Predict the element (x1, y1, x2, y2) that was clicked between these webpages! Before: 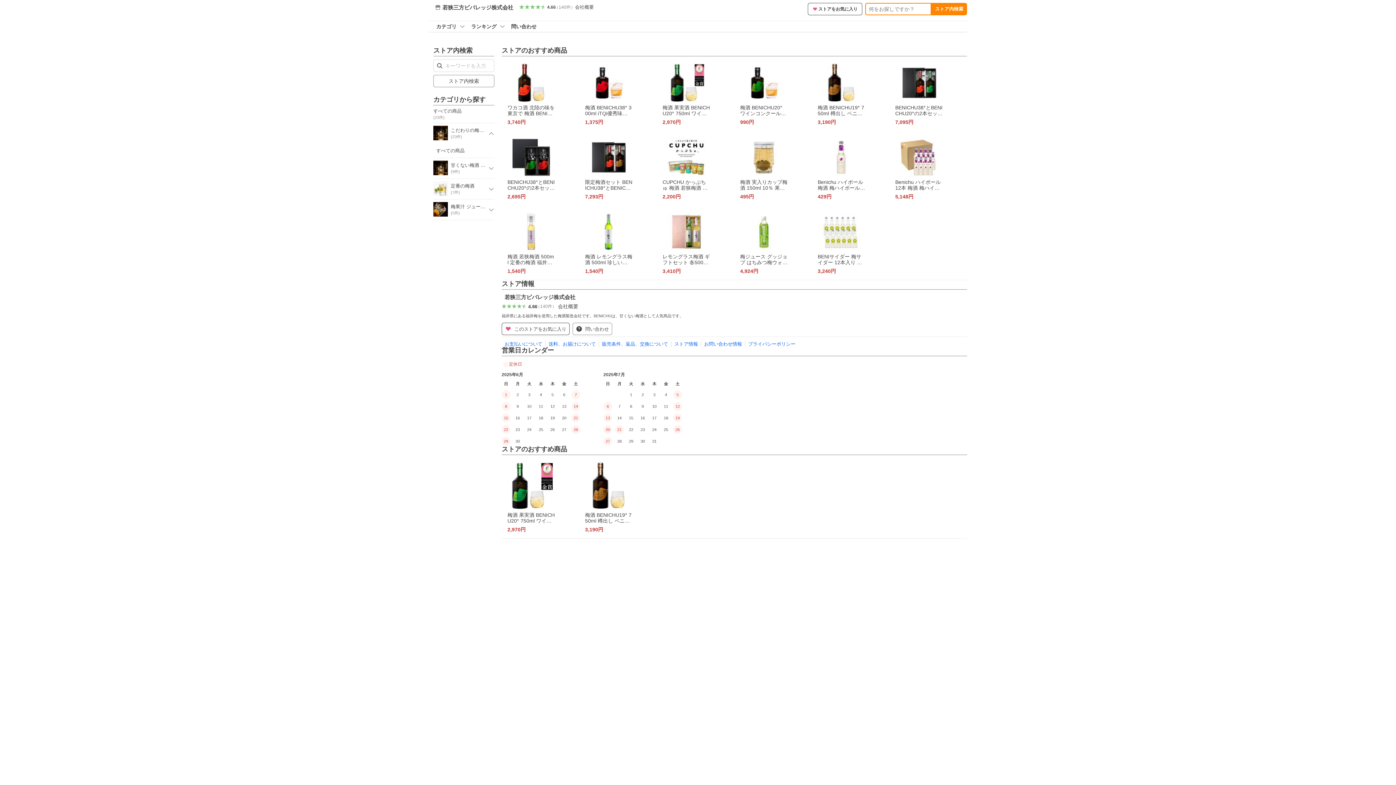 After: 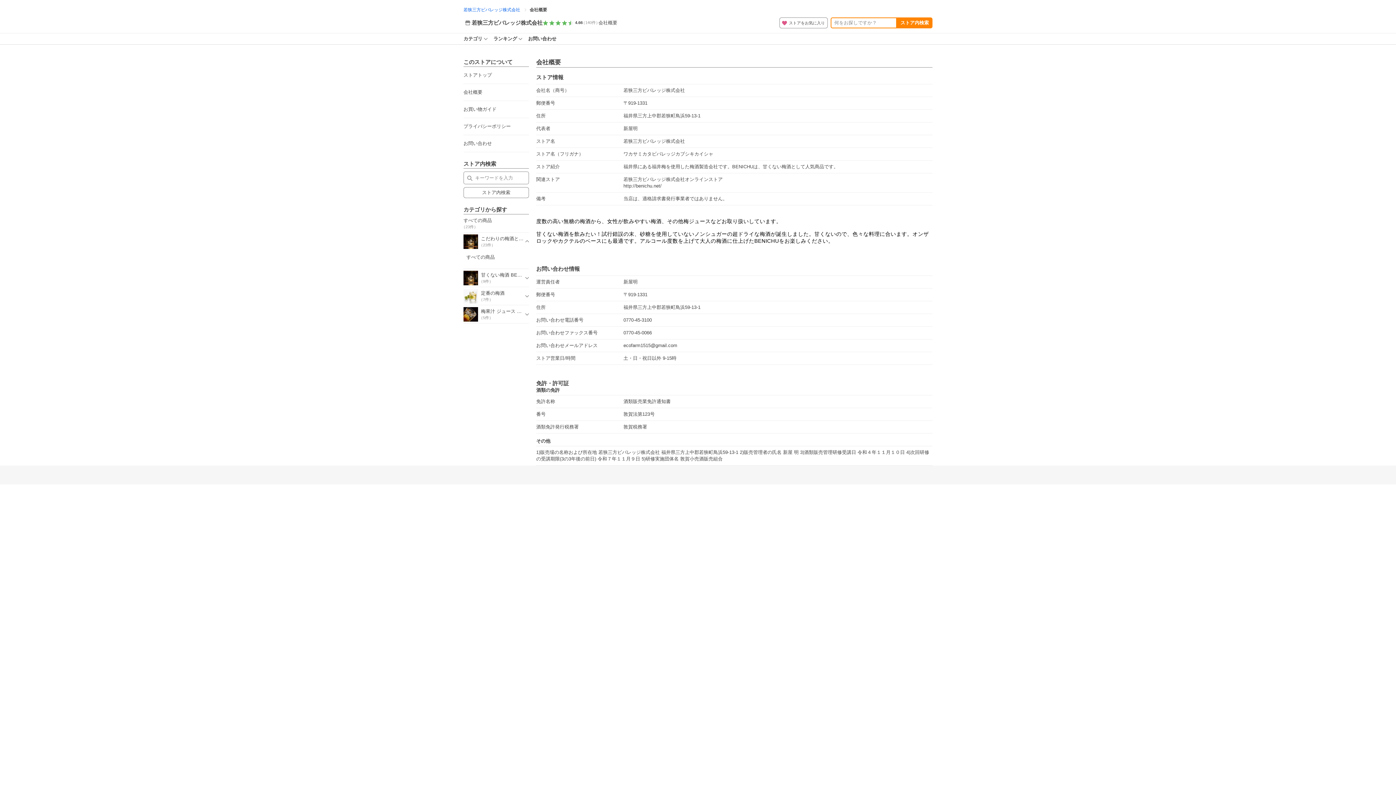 Action: bbox: (575, 4, 594, 9) label: 会社概要